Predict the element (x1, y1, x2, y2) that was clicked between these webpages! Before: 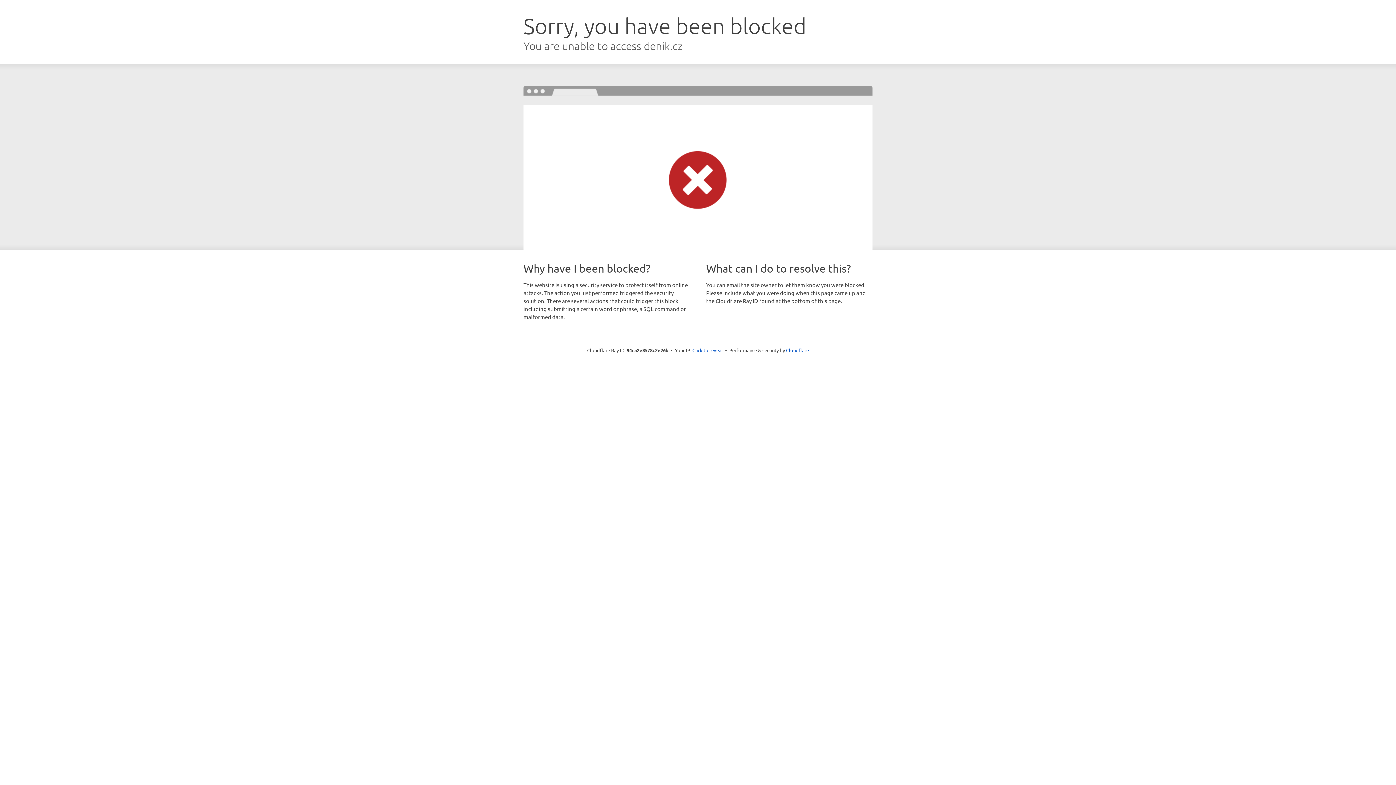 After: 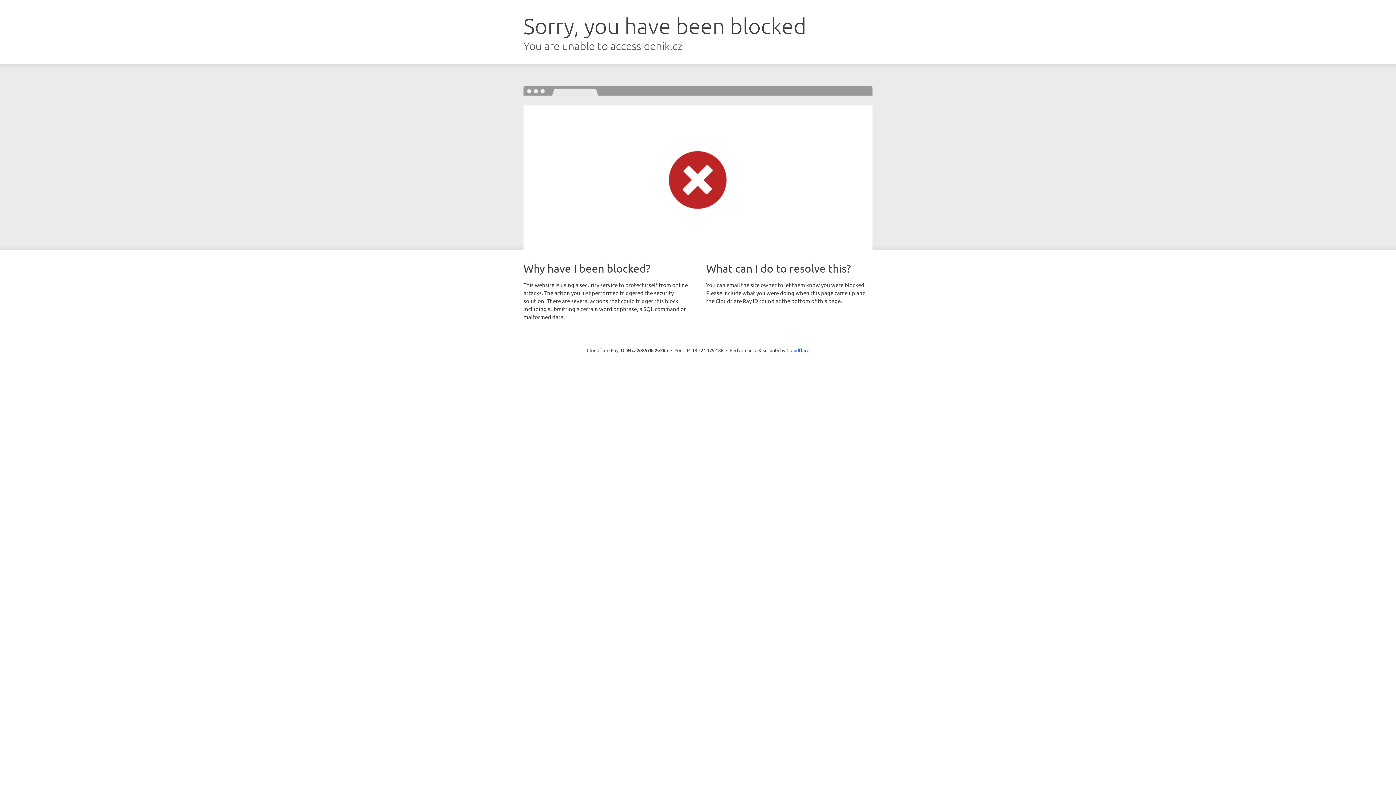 Action: bbox: (692, 346, 723, 353) label: Click to reveal